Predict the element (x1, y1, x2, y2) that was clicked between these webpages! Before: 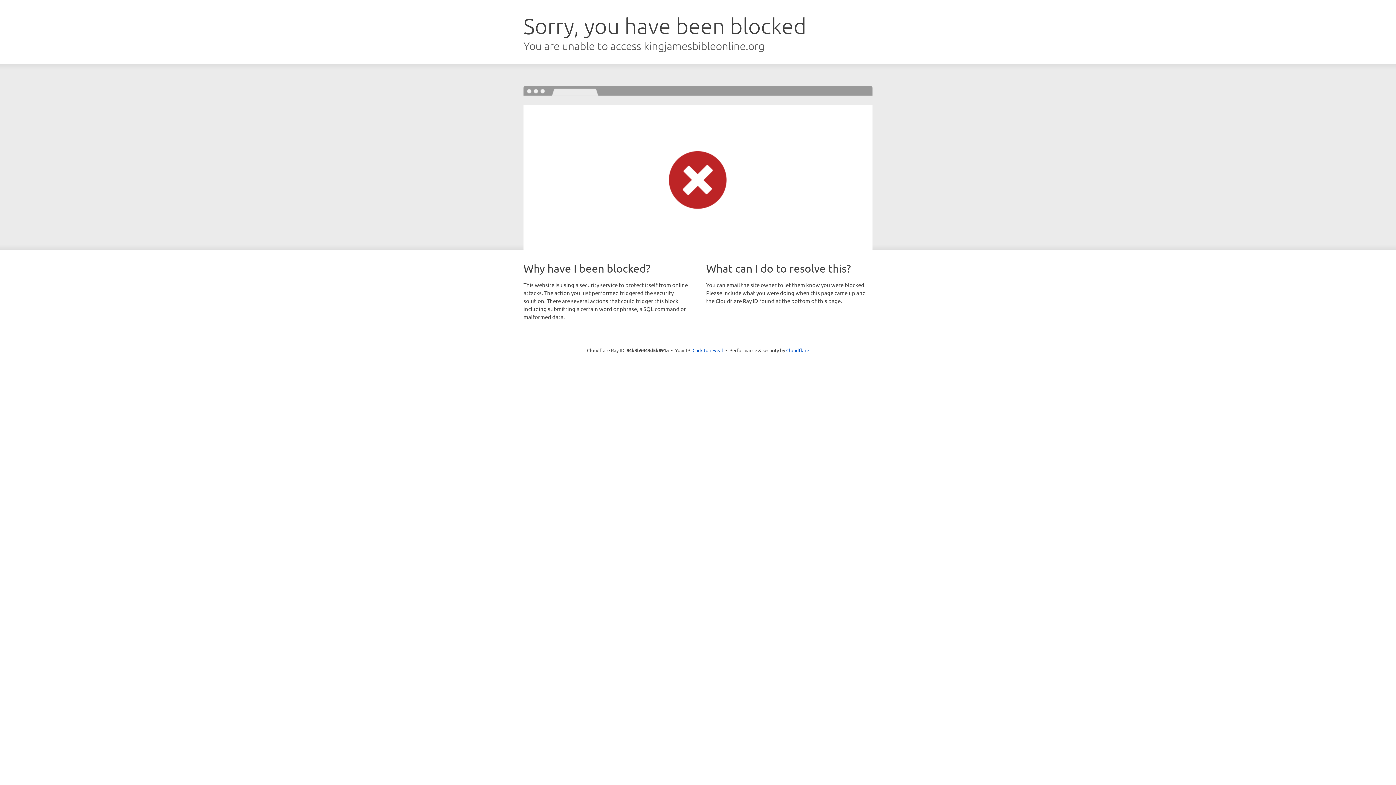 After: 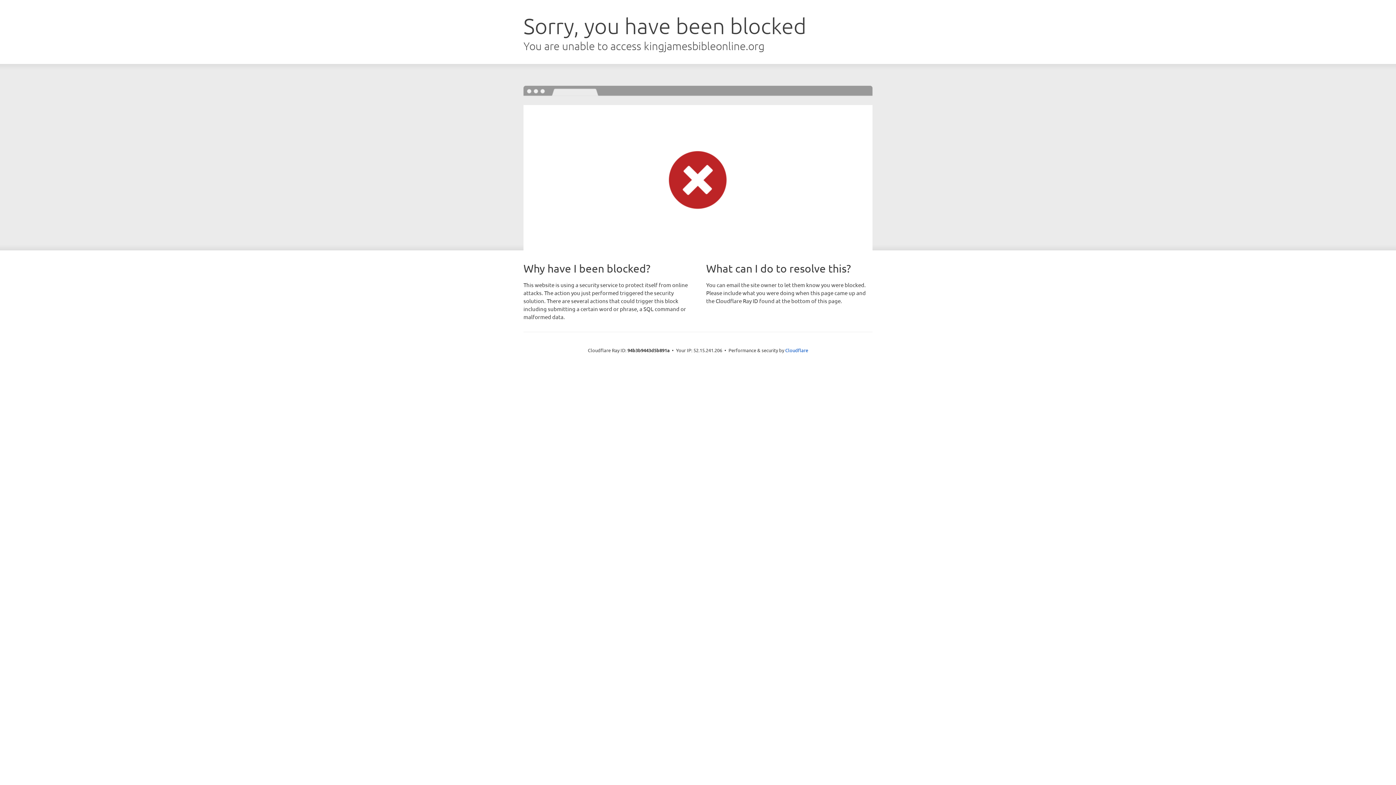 Action: bbox: (692, 346, 723, 353) label: Click to reveal